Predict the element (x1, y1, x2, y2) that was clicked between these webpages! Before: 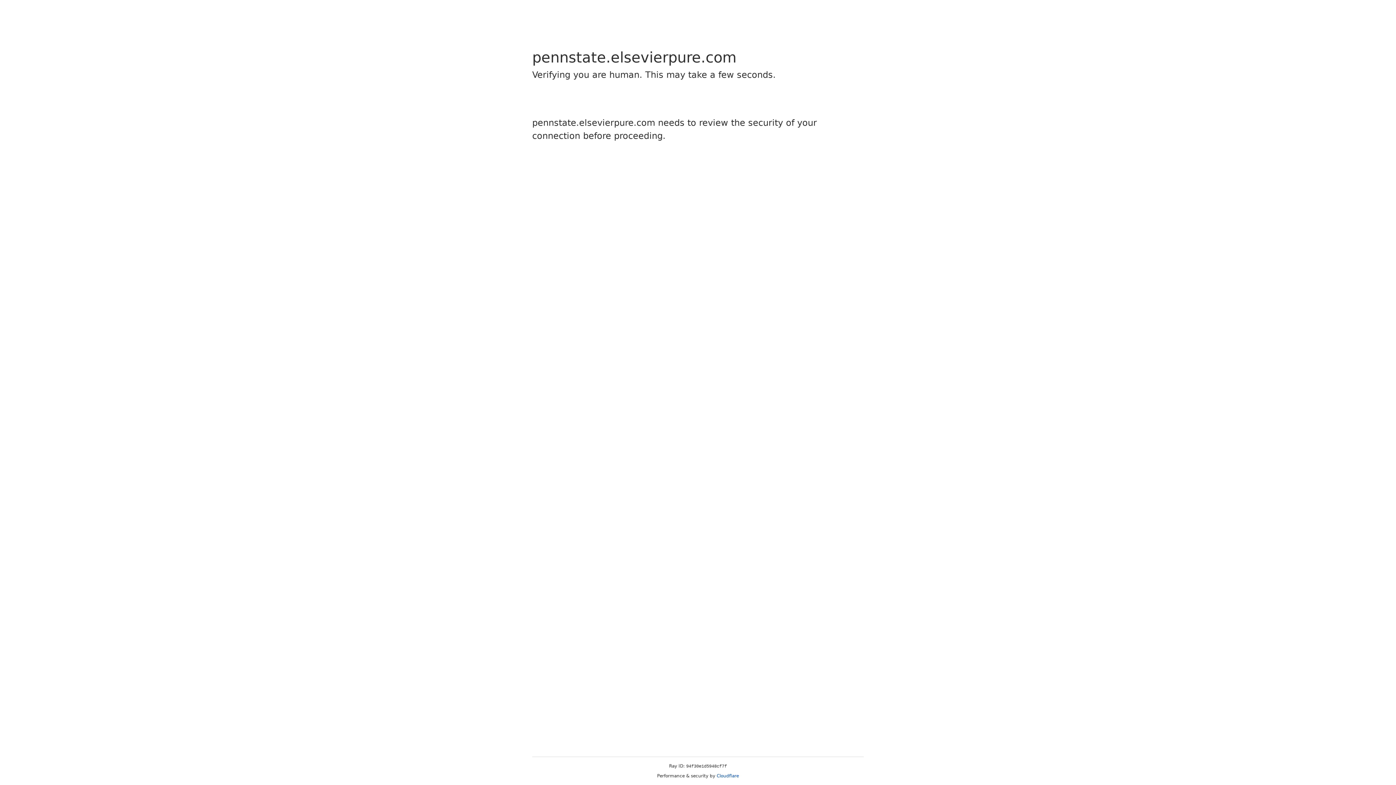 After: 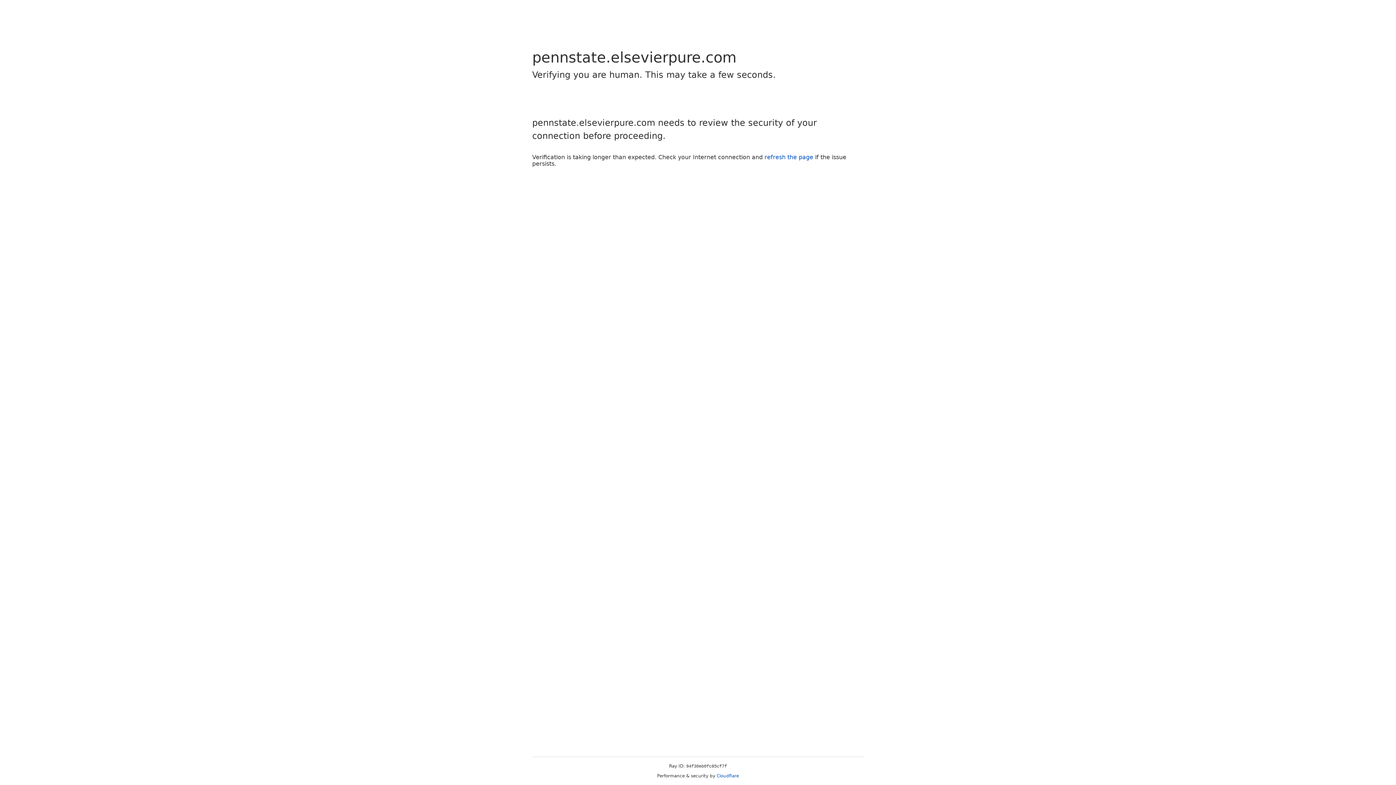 Action: label: Cloudflare bbox: (716, 773, 739, 778)